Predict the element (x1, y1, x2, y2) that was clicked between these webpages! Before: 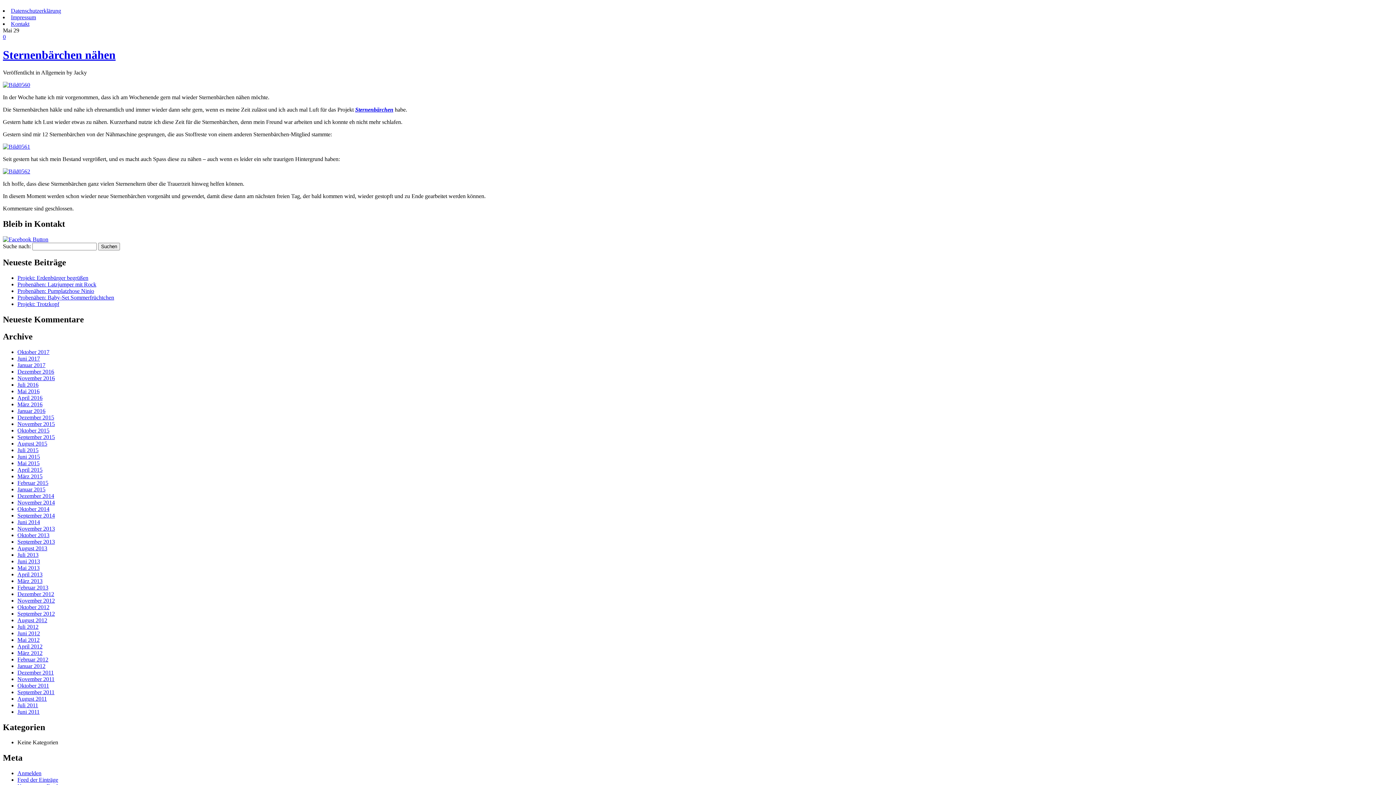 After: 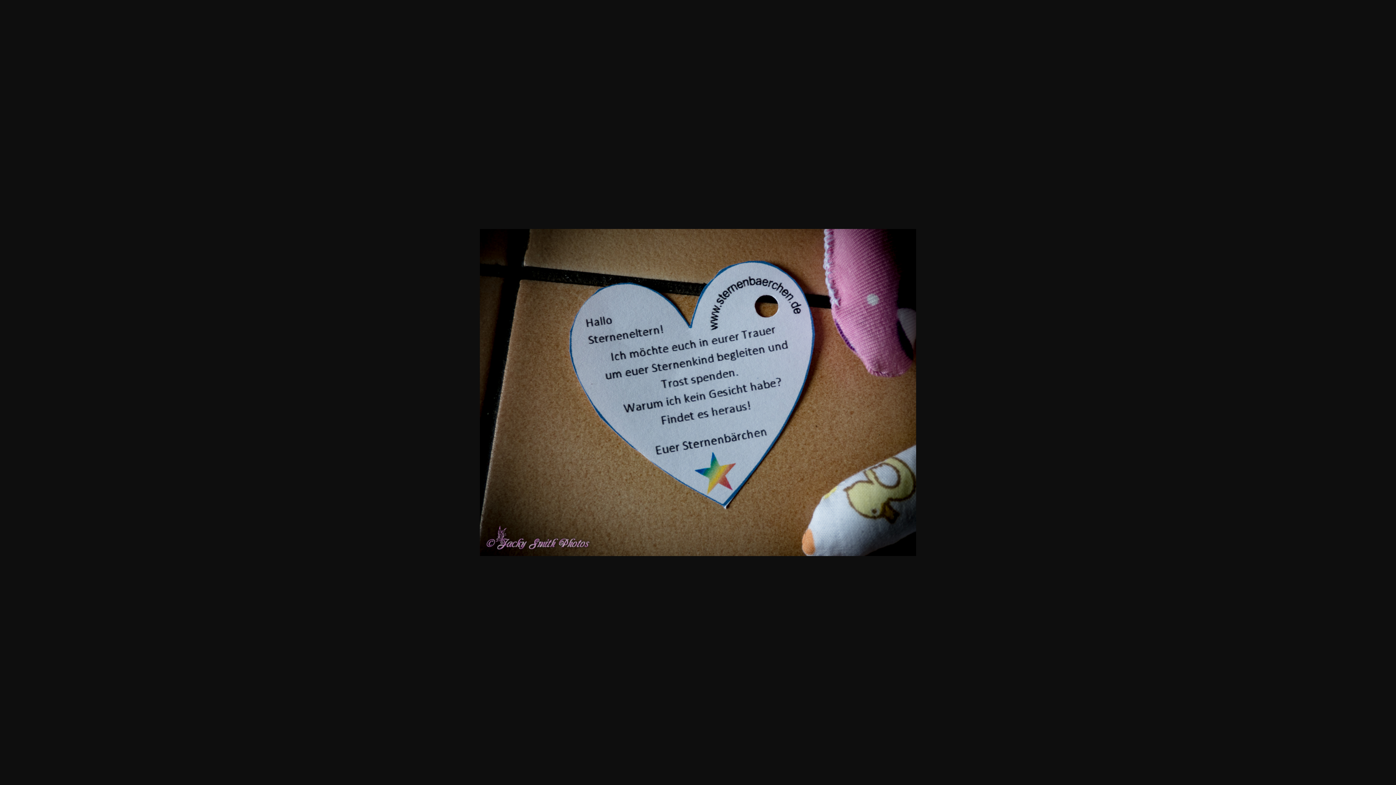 Action: bbox: (2, 81, 30, 88)